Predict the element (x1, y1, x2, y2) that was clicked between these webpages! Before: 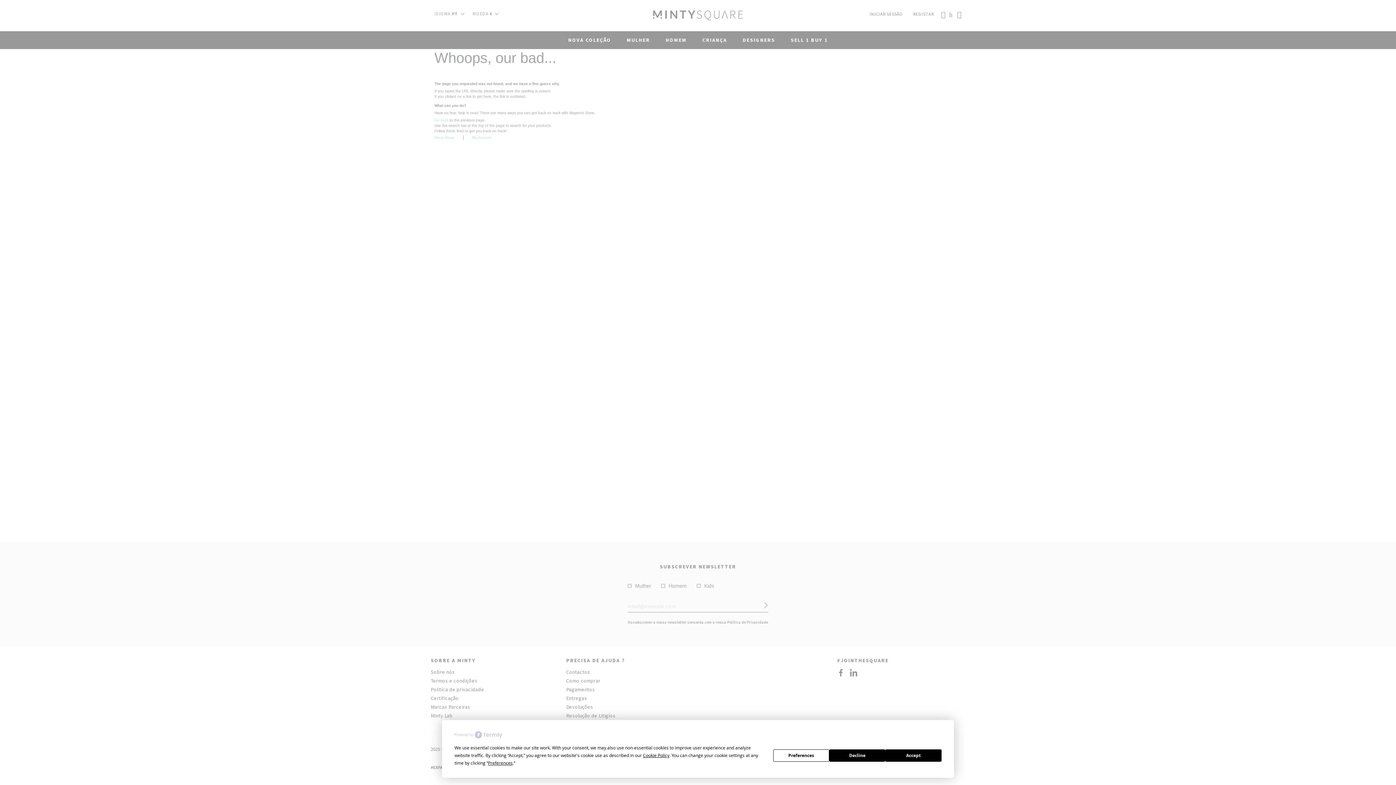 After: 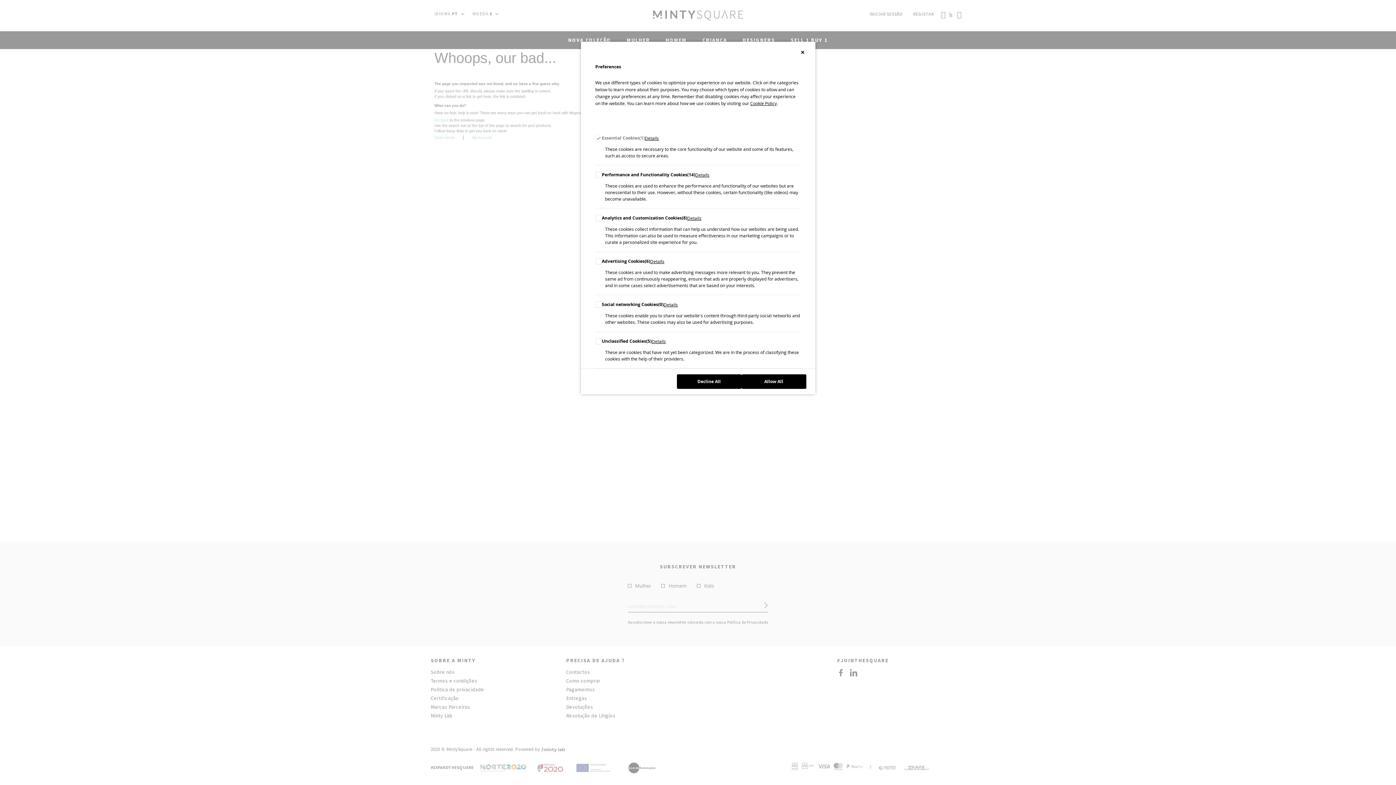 Action: bbox: (488, 760, 512, 766) label: Preferences